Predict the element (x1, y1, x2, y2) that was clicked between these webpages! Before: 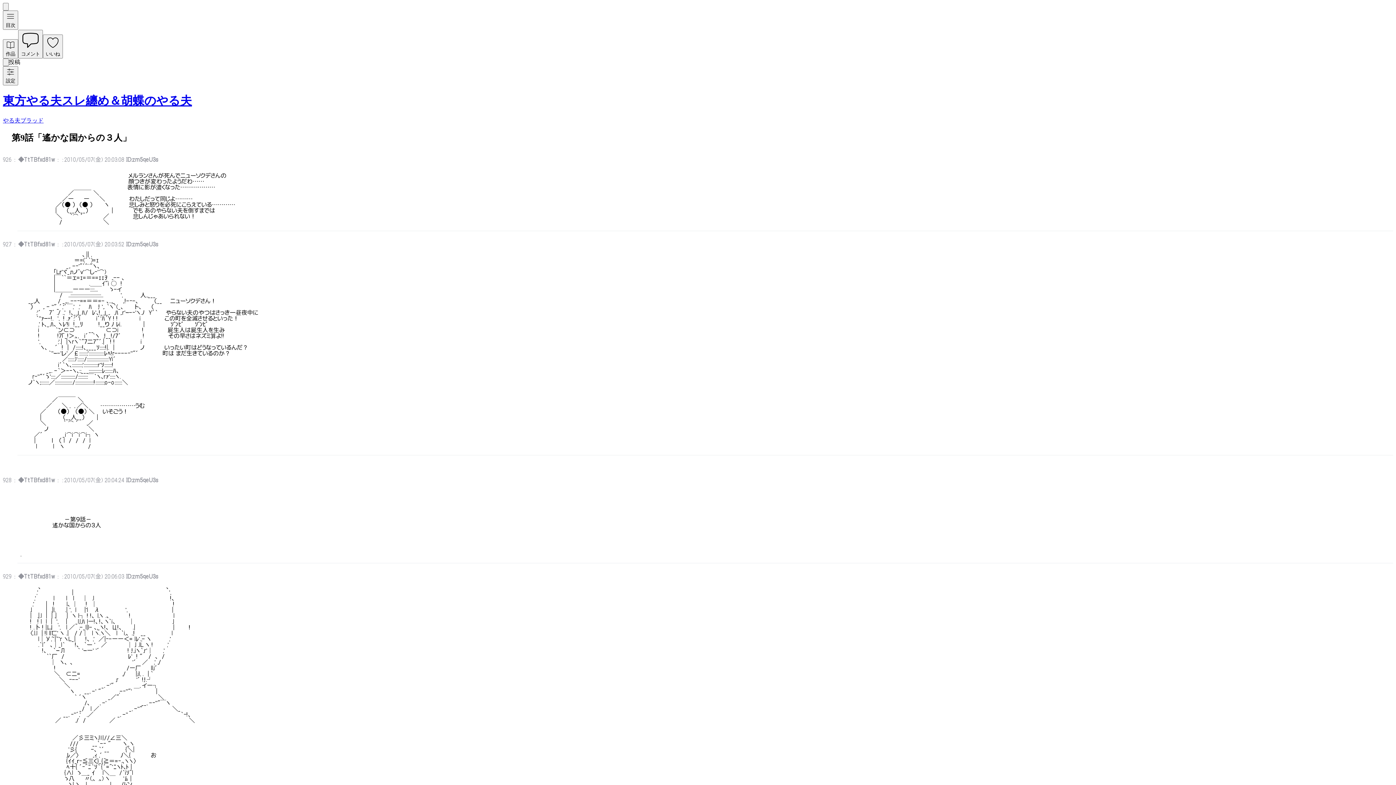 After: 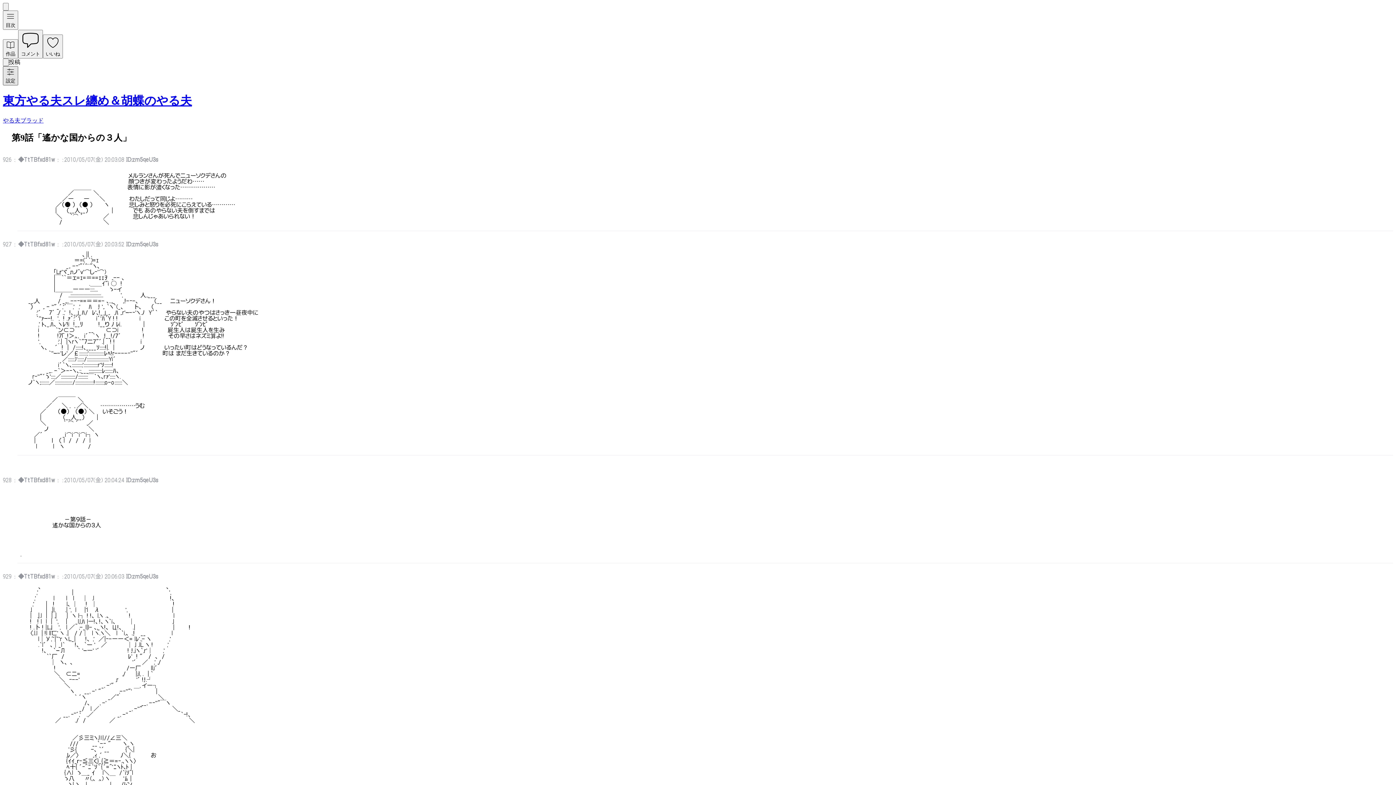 Action: label: 設定 bbox: (2, 66, 18, 85)